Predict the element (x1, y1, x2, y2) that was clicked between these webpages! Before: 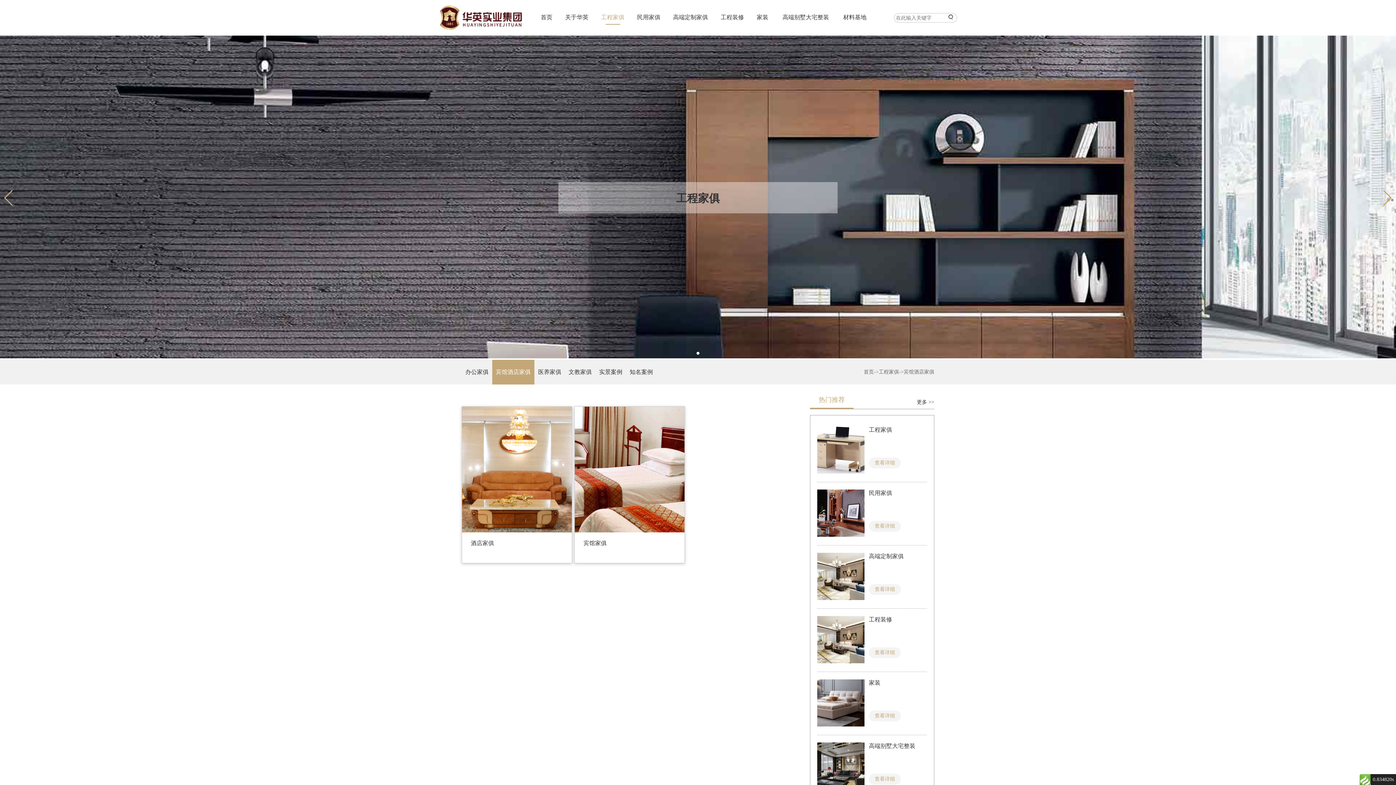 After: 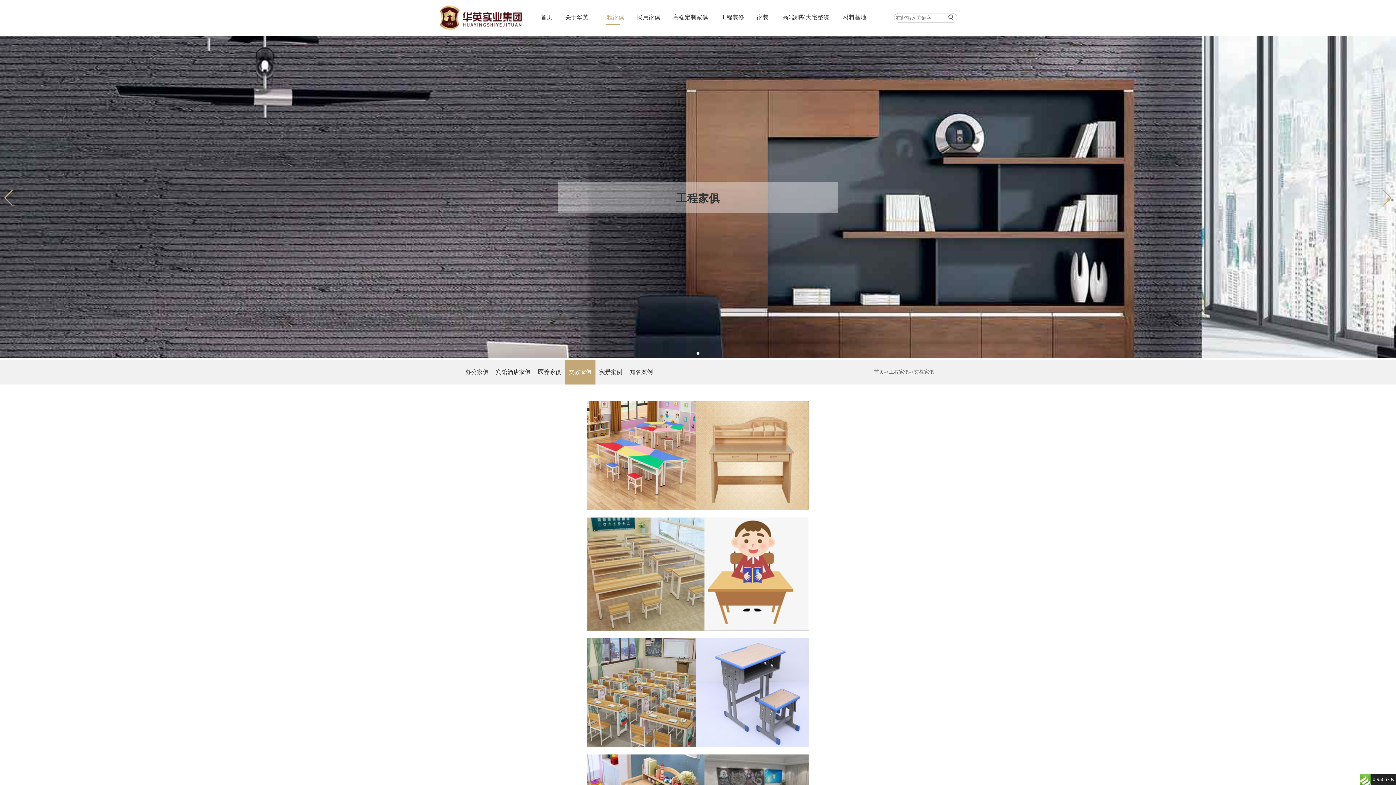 Action: bbox: (597, 68, 629, 83) label: 文教家俱